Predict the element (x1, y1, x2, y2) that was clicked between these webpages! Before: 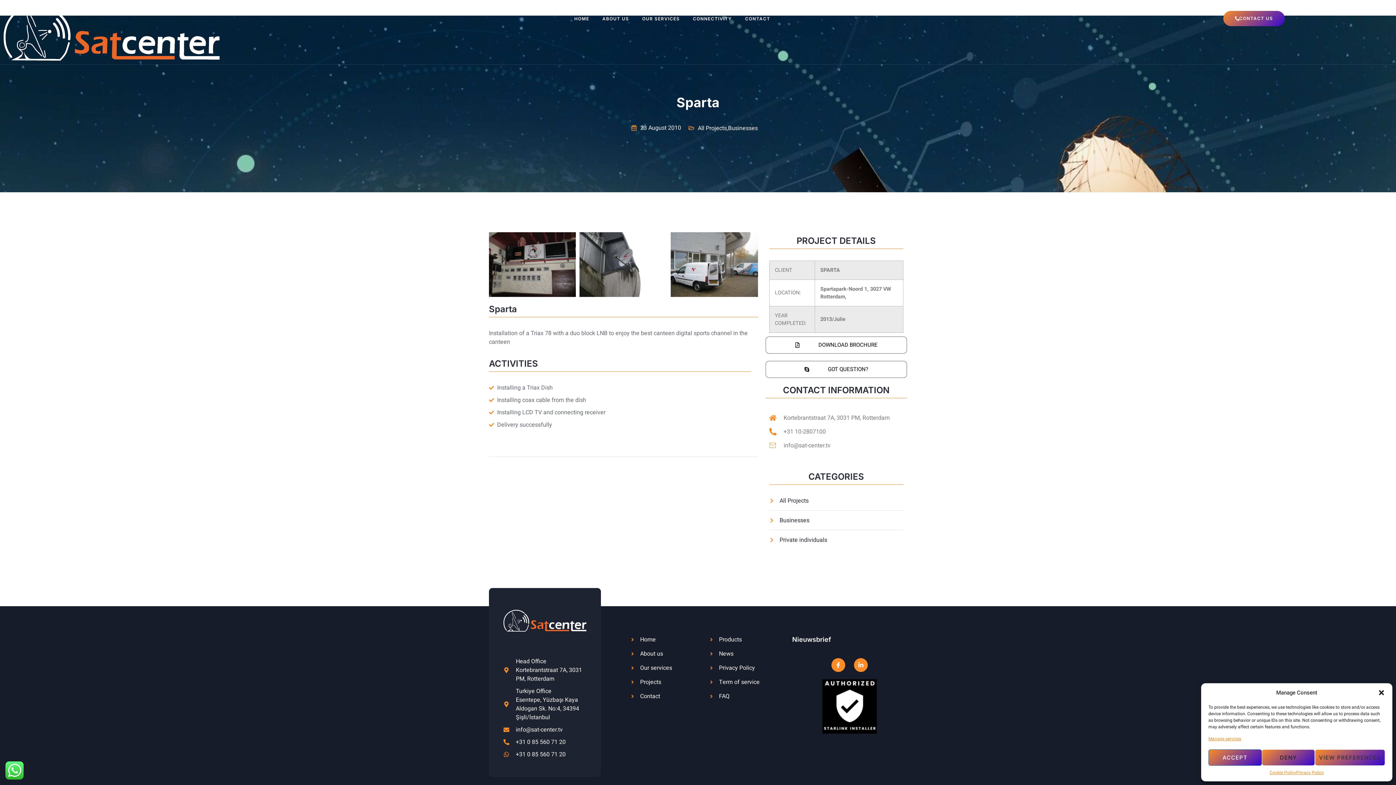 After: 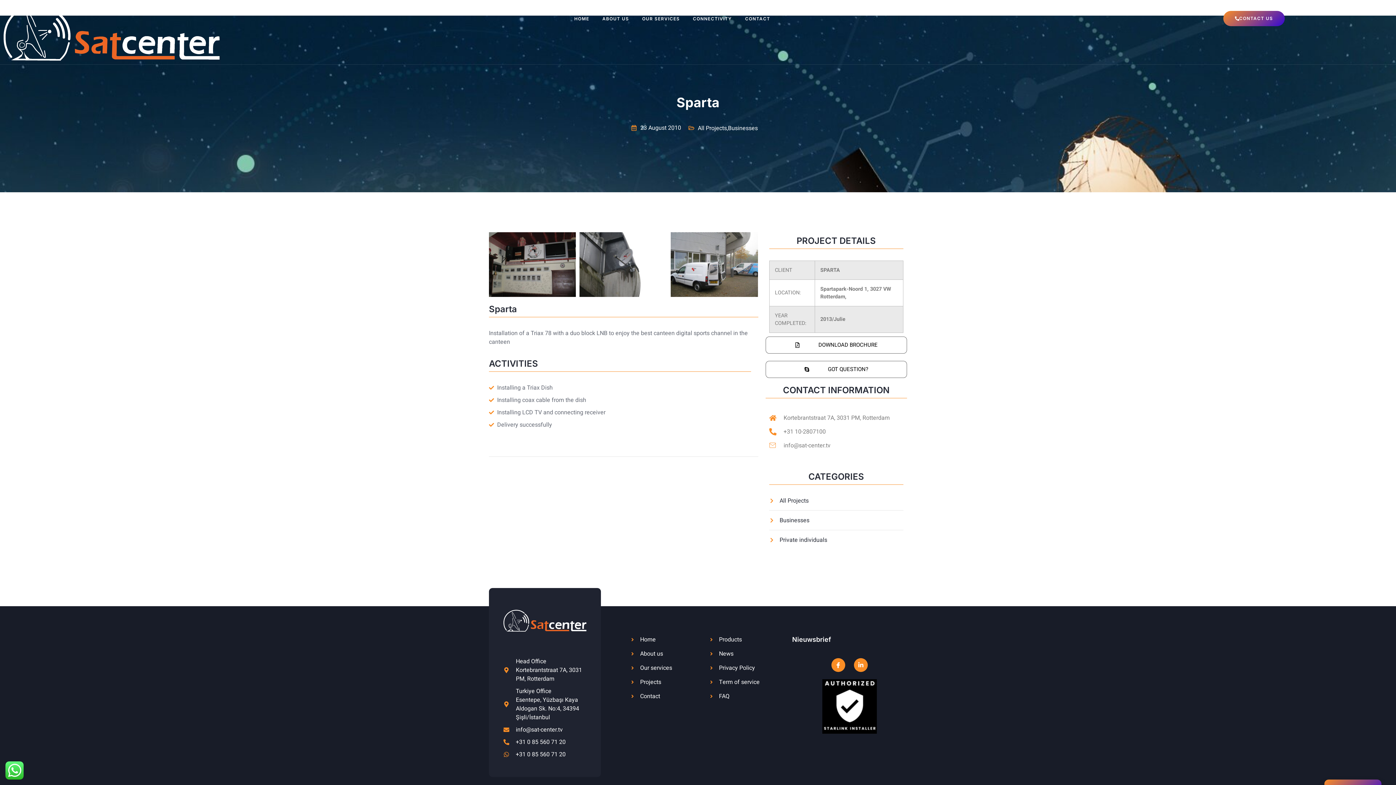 Action: label: DENY bbox: (1262, 749, 1315, 766)